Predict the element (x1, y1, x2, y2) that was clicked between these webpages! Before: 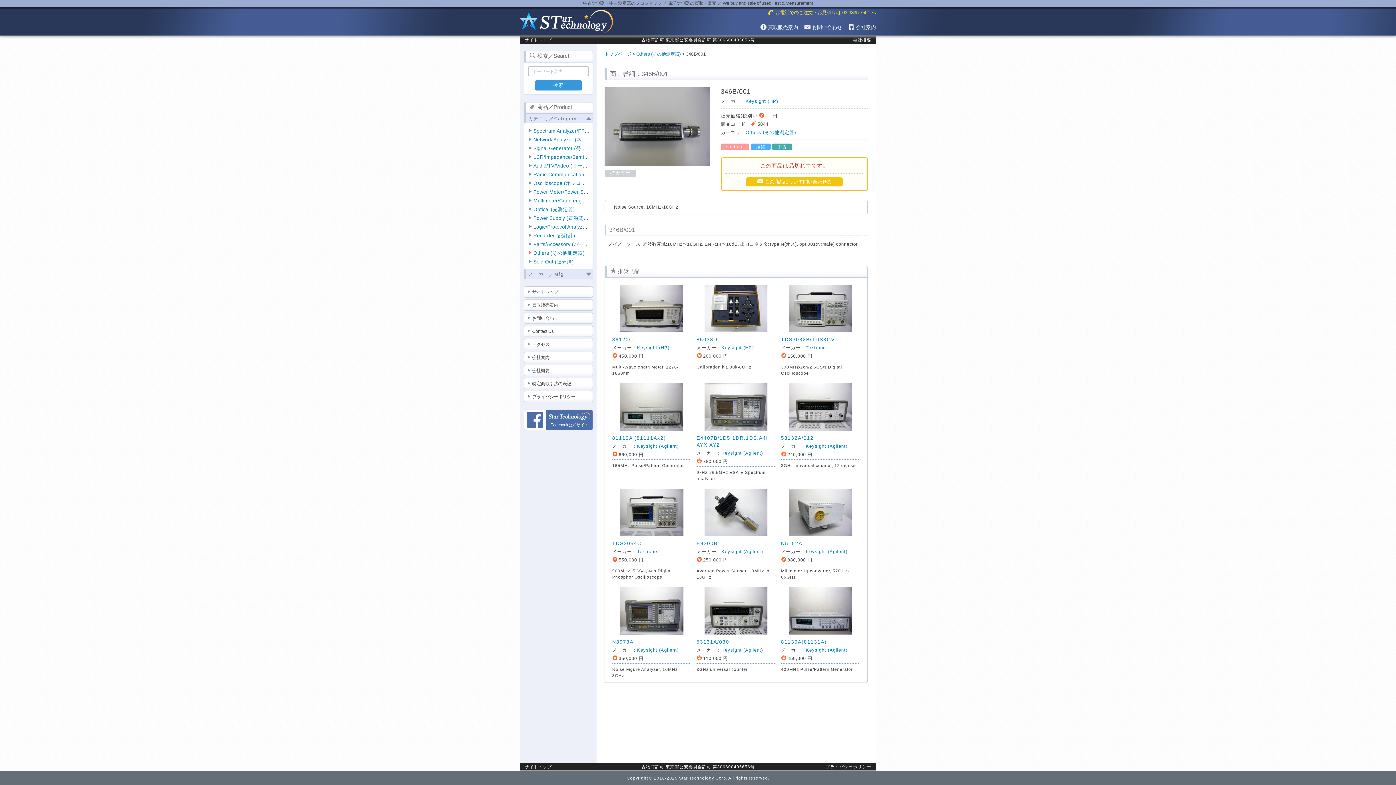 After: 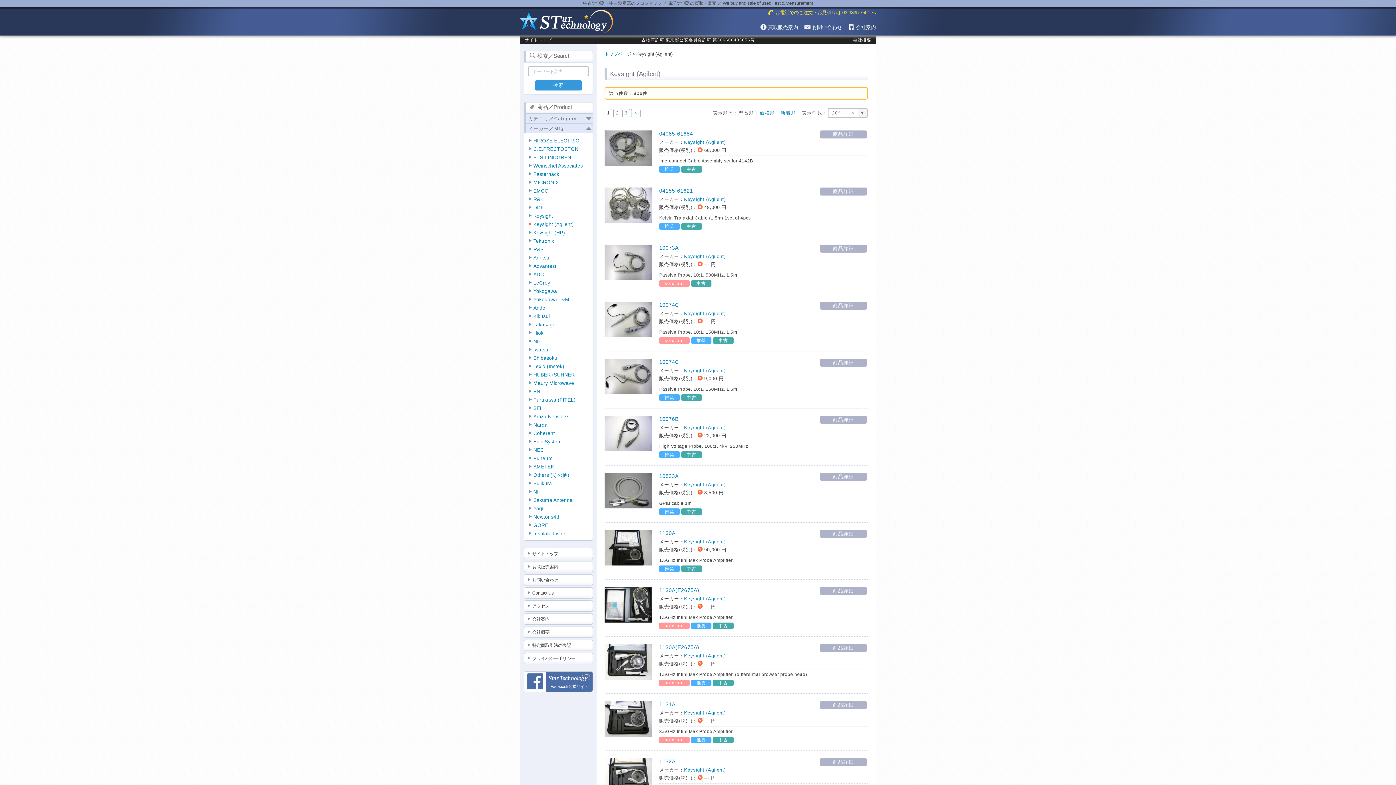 Action: bbox: (806, 549, 847, 554) label: Keysight (Agilent)